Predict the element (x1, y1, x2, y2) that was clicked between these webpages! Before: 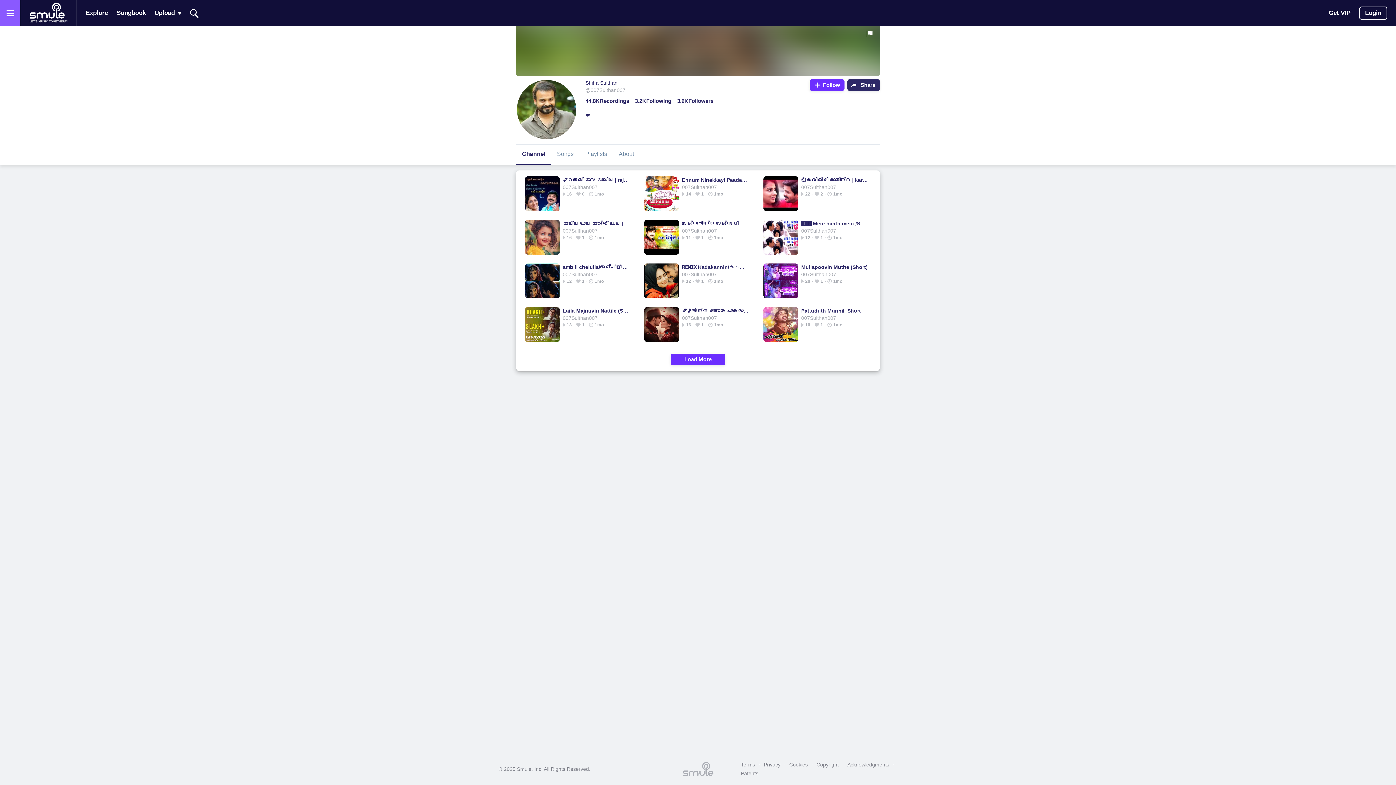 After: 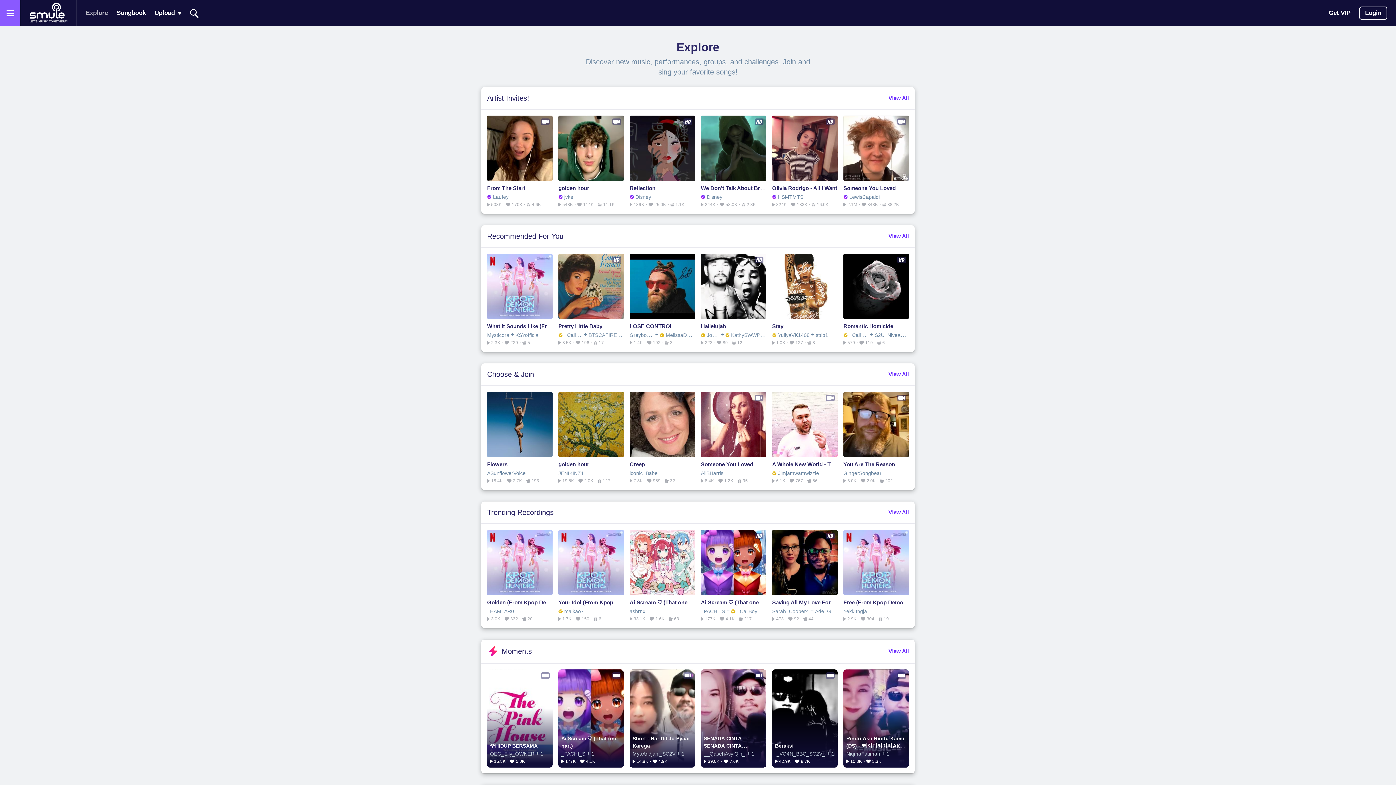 Action: label: Explore bbox: (85, 2, 108, 24)